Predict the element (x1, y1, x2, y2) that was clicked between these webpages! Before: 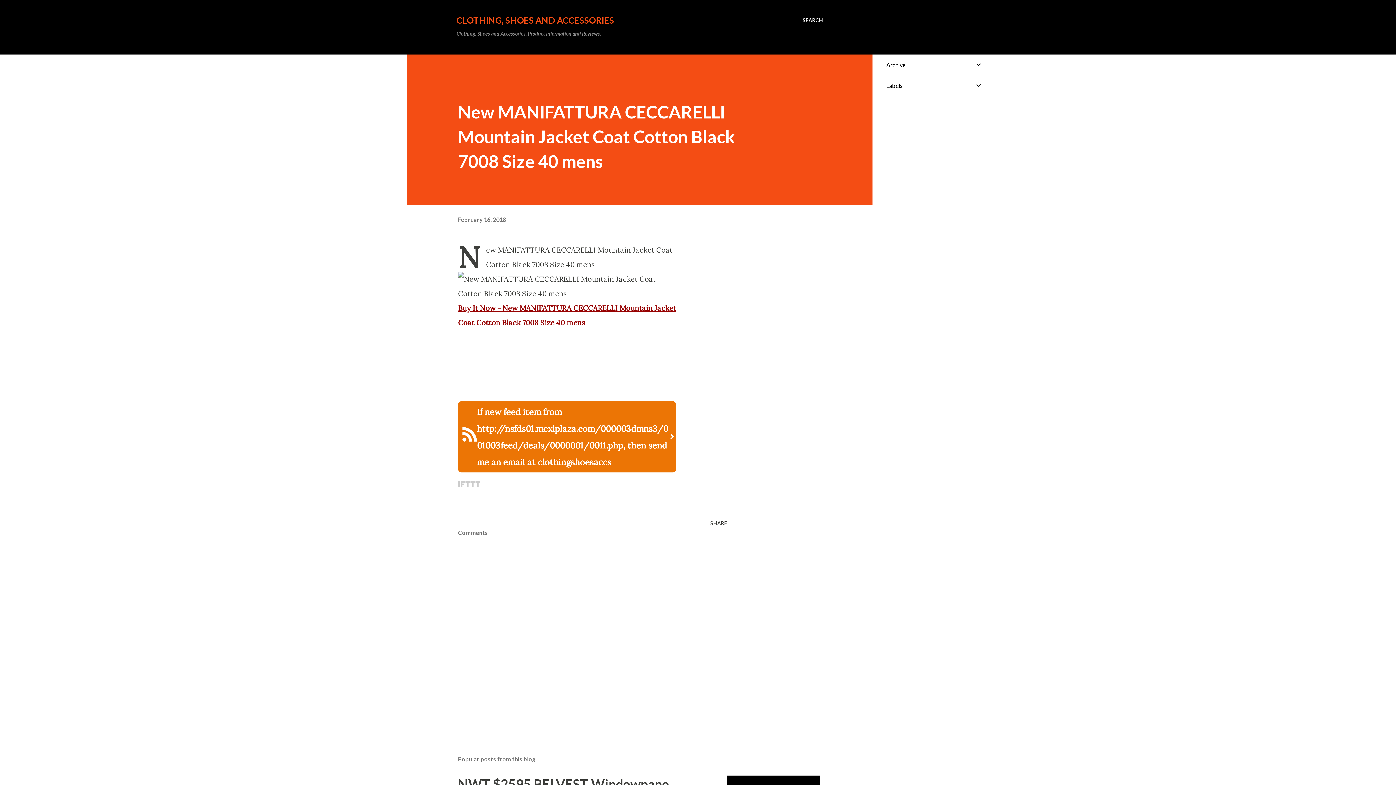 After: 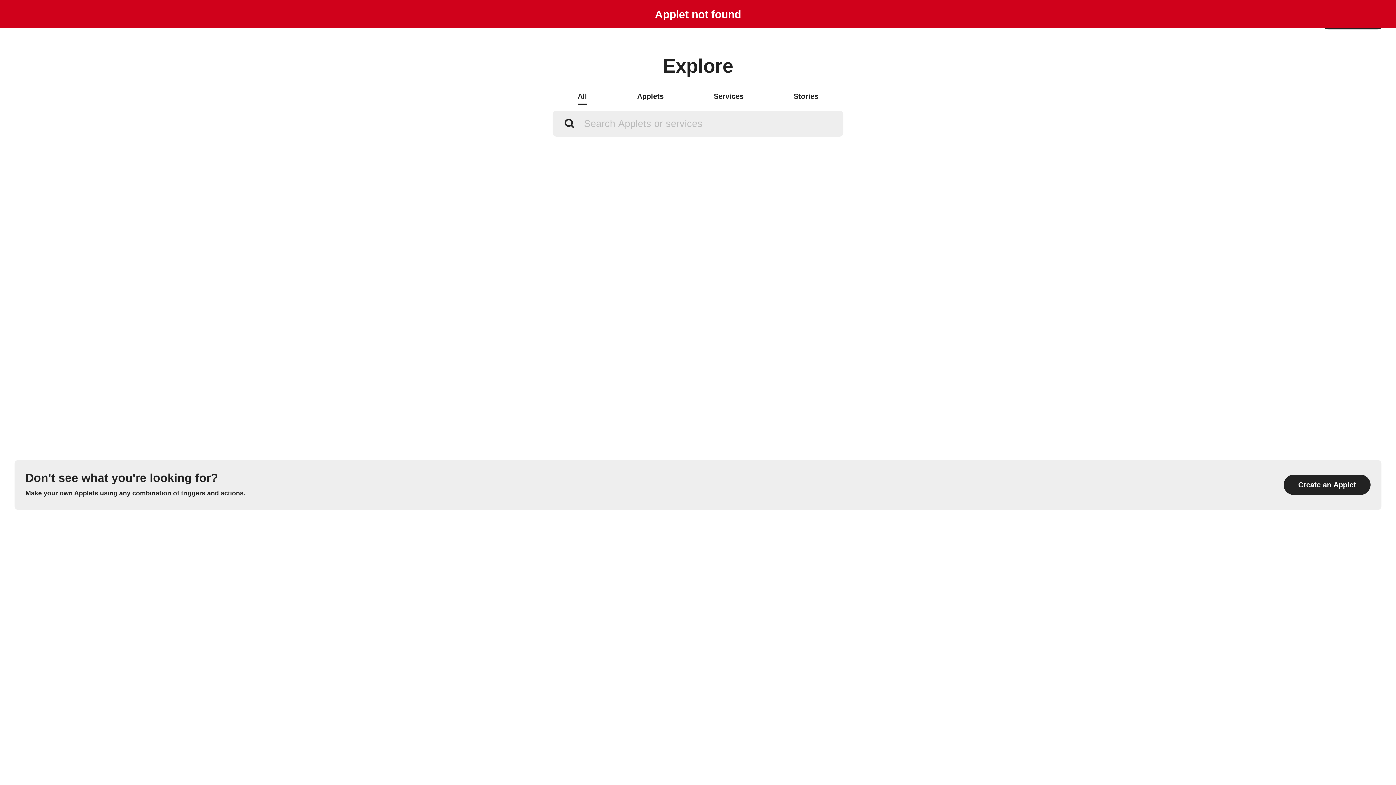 Action: bbox: (458, 401, 676, 472) label: 	
If new feed item from http://nsfds01.mexiplaza.com/000003dmns3/001003feed/deals/0000001/0011.php, then send me an email at clothingshoesaccs
	